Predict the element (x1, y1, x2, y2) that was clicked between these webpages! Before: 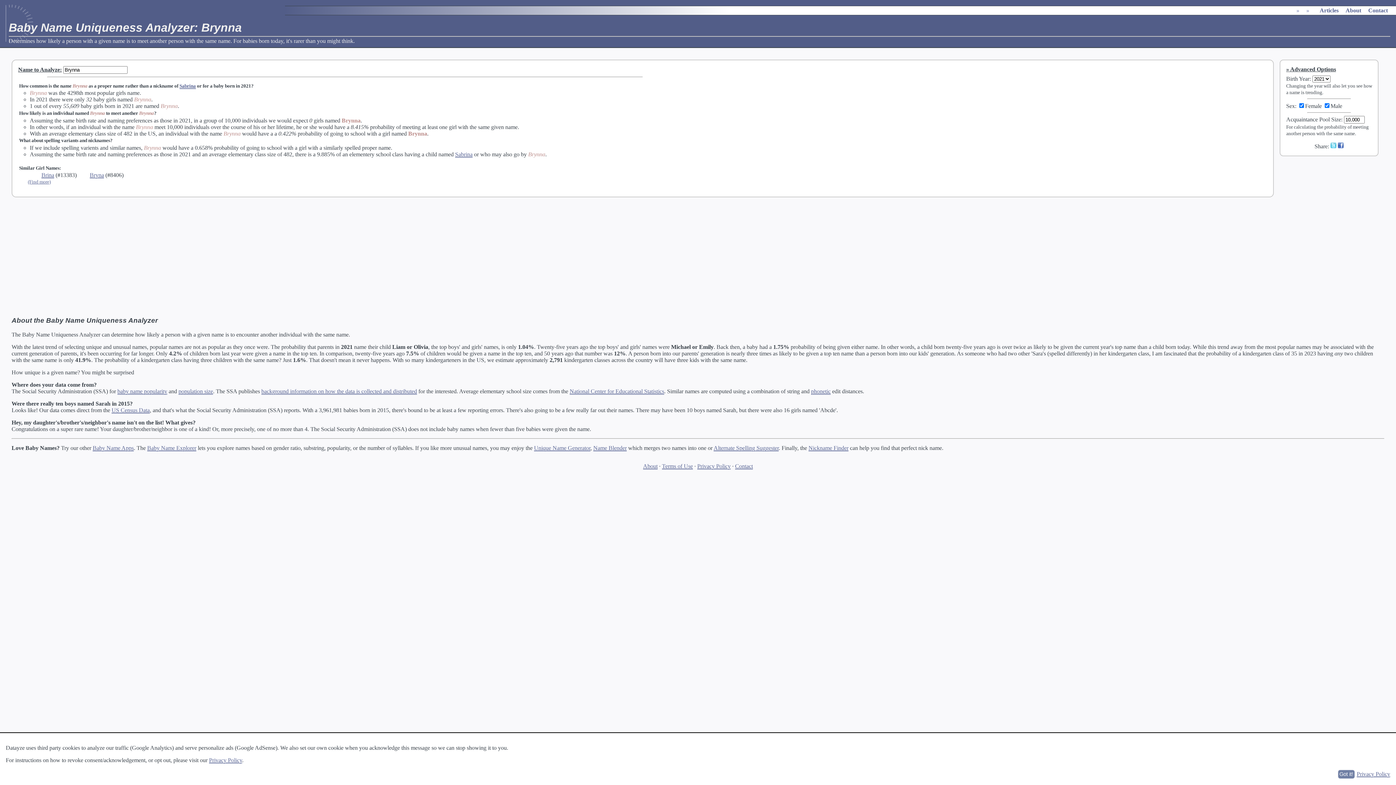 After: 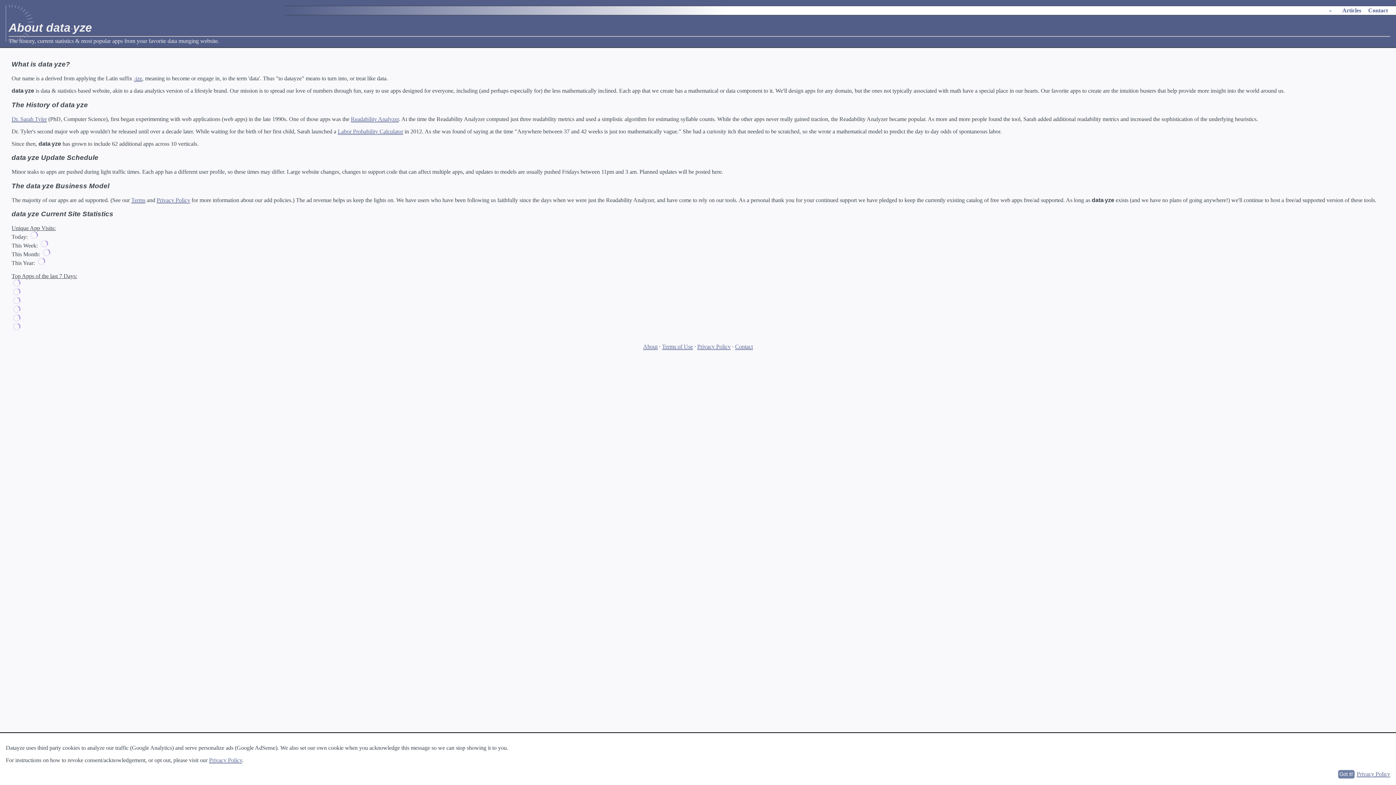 Action: label: About bbox: (1342, 6, 1365, 14)